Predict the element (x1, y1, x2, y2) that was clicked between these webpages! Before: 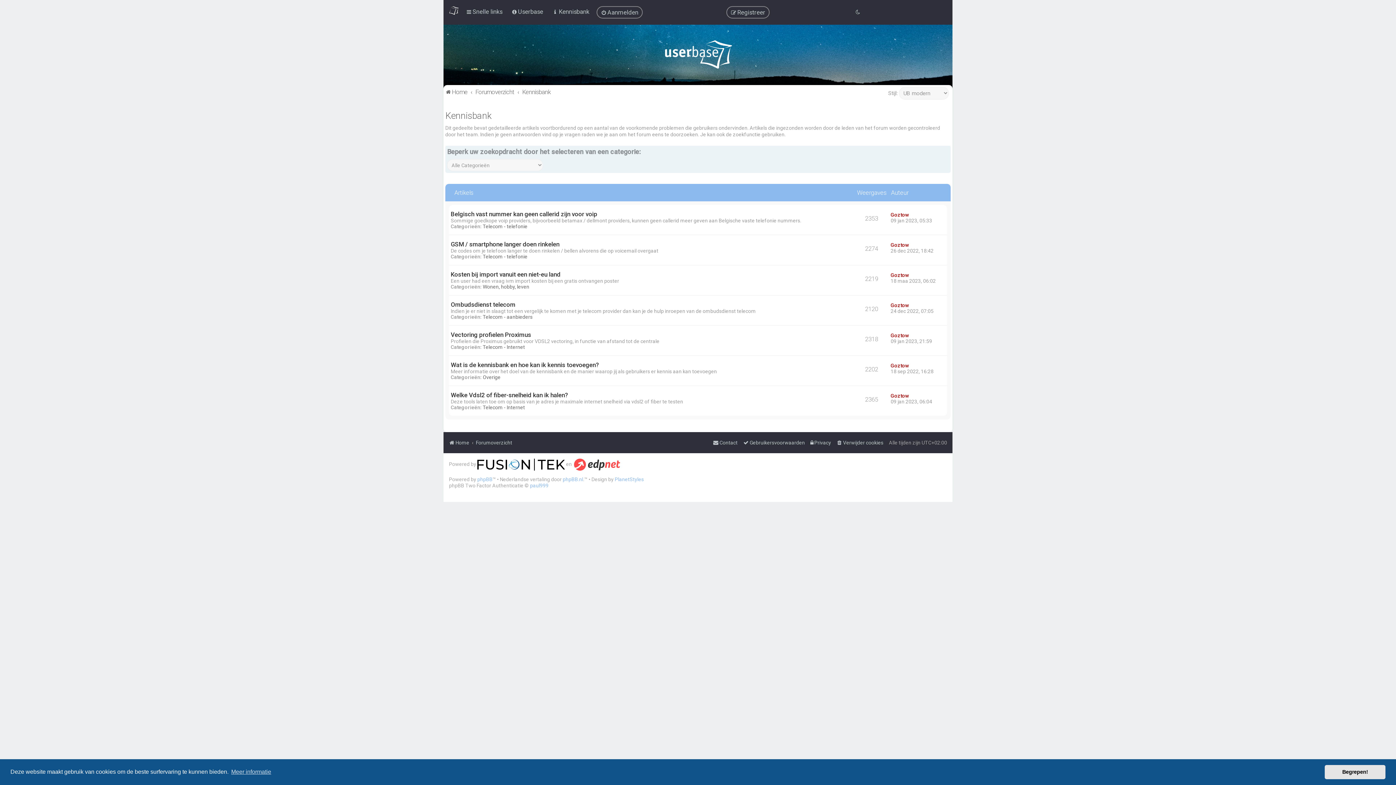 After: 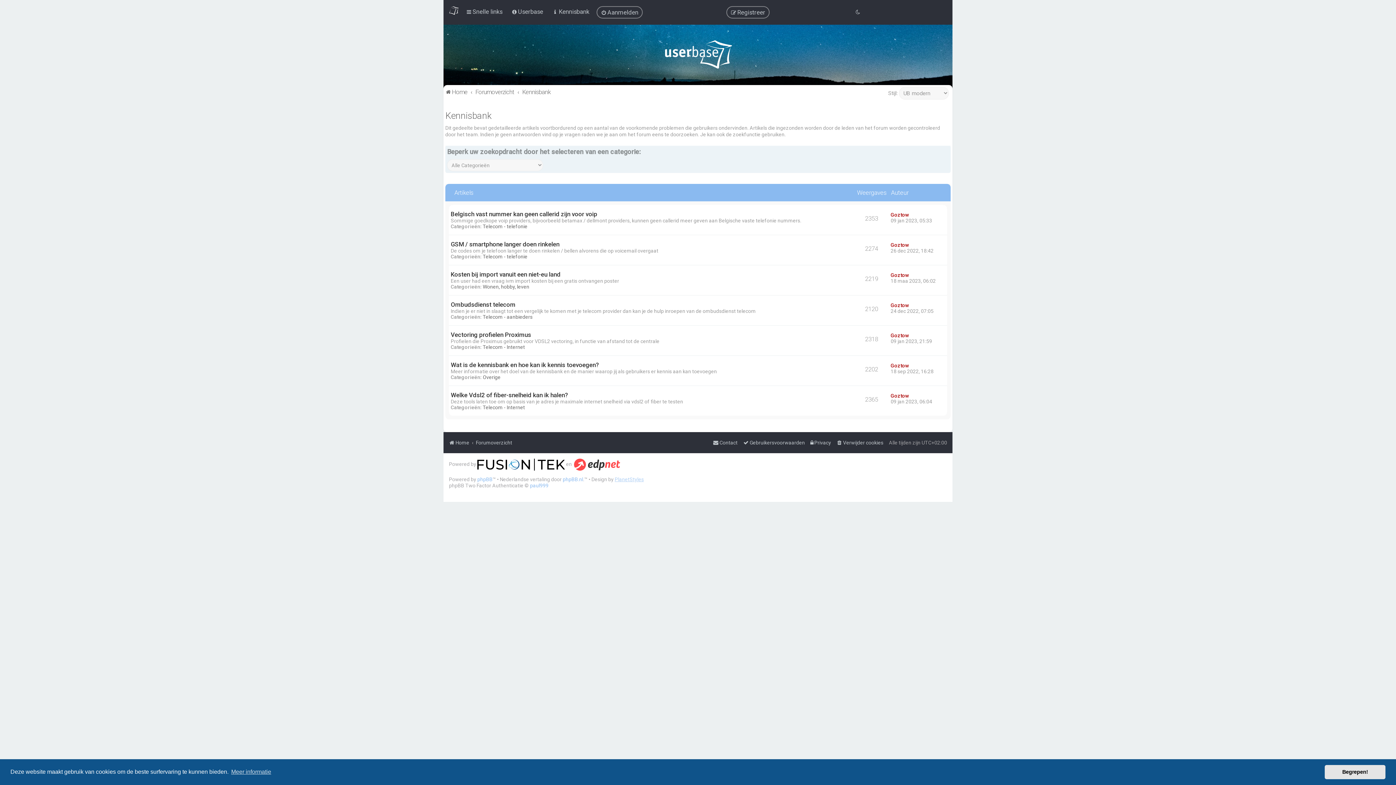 Action: label: PlanetStyles bbox: (614, 476, 644, 482)